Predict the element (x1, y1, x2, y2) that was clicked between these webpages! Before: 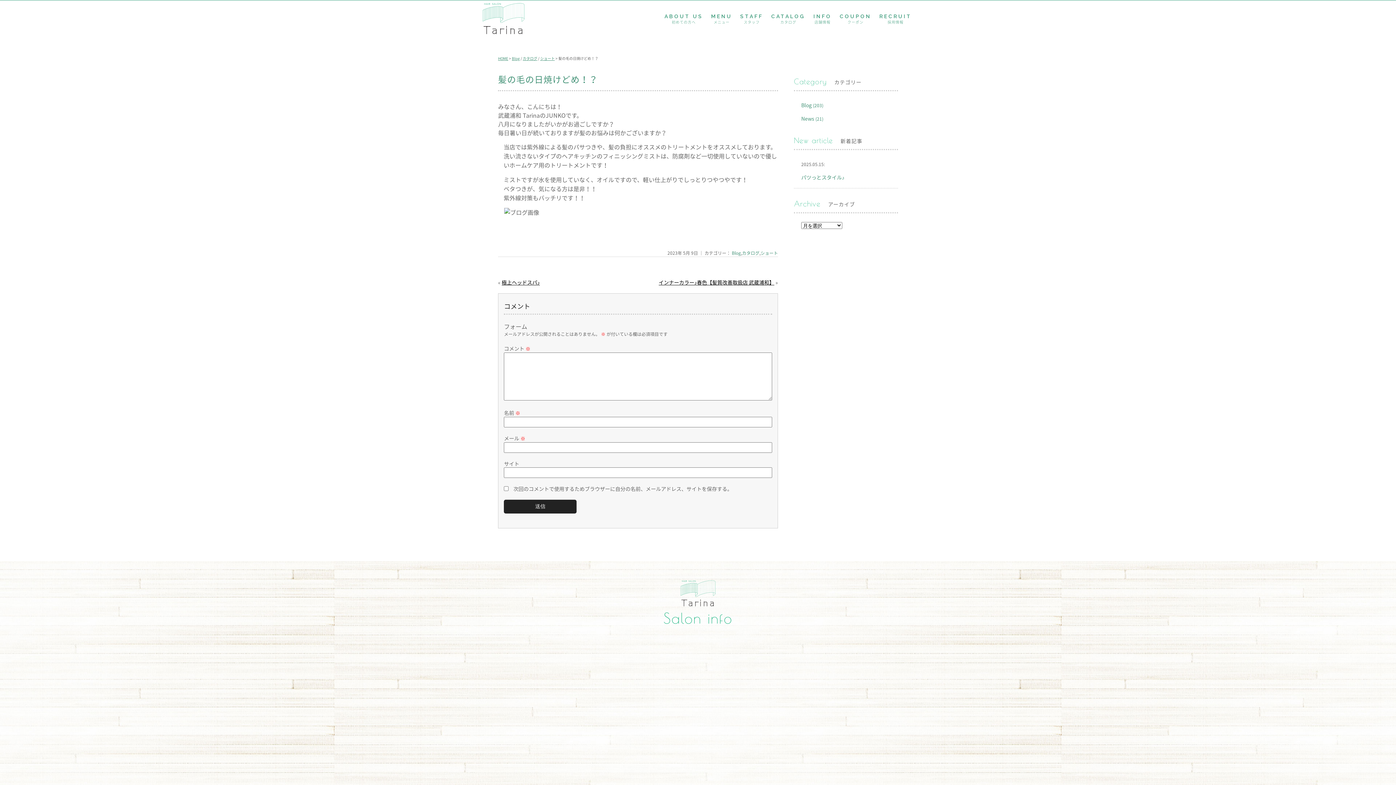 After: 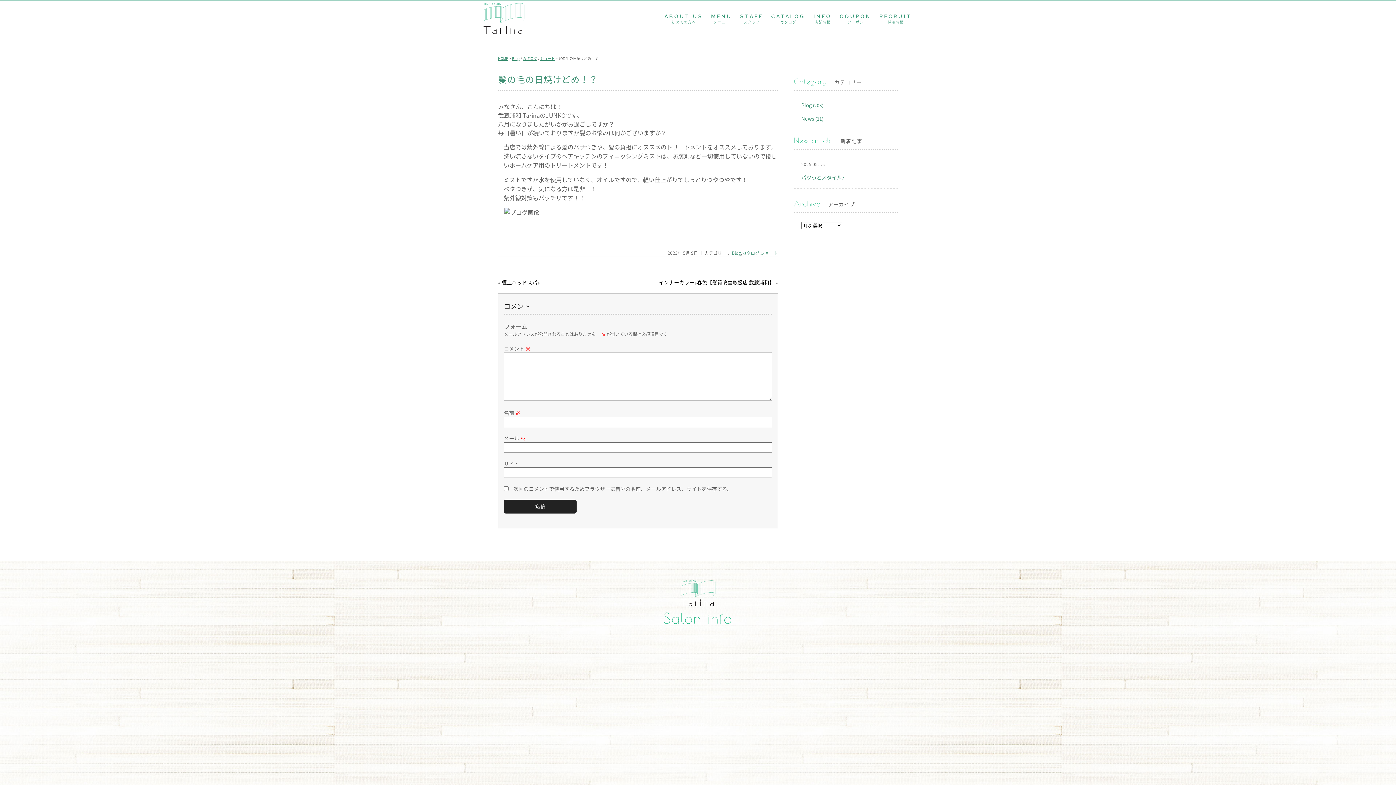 Action: label: TEL: 048-711-7173 bbox: (543, 645, 659, 663)